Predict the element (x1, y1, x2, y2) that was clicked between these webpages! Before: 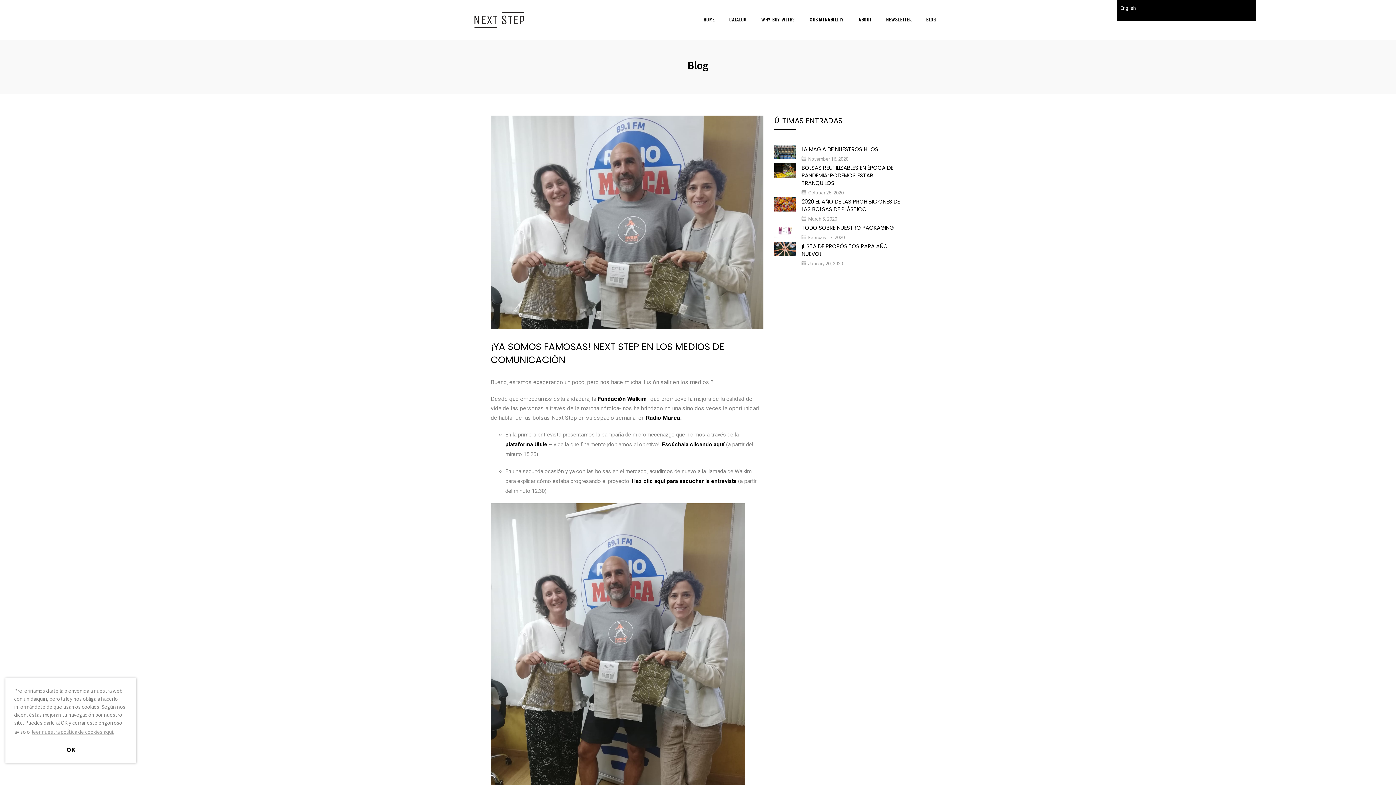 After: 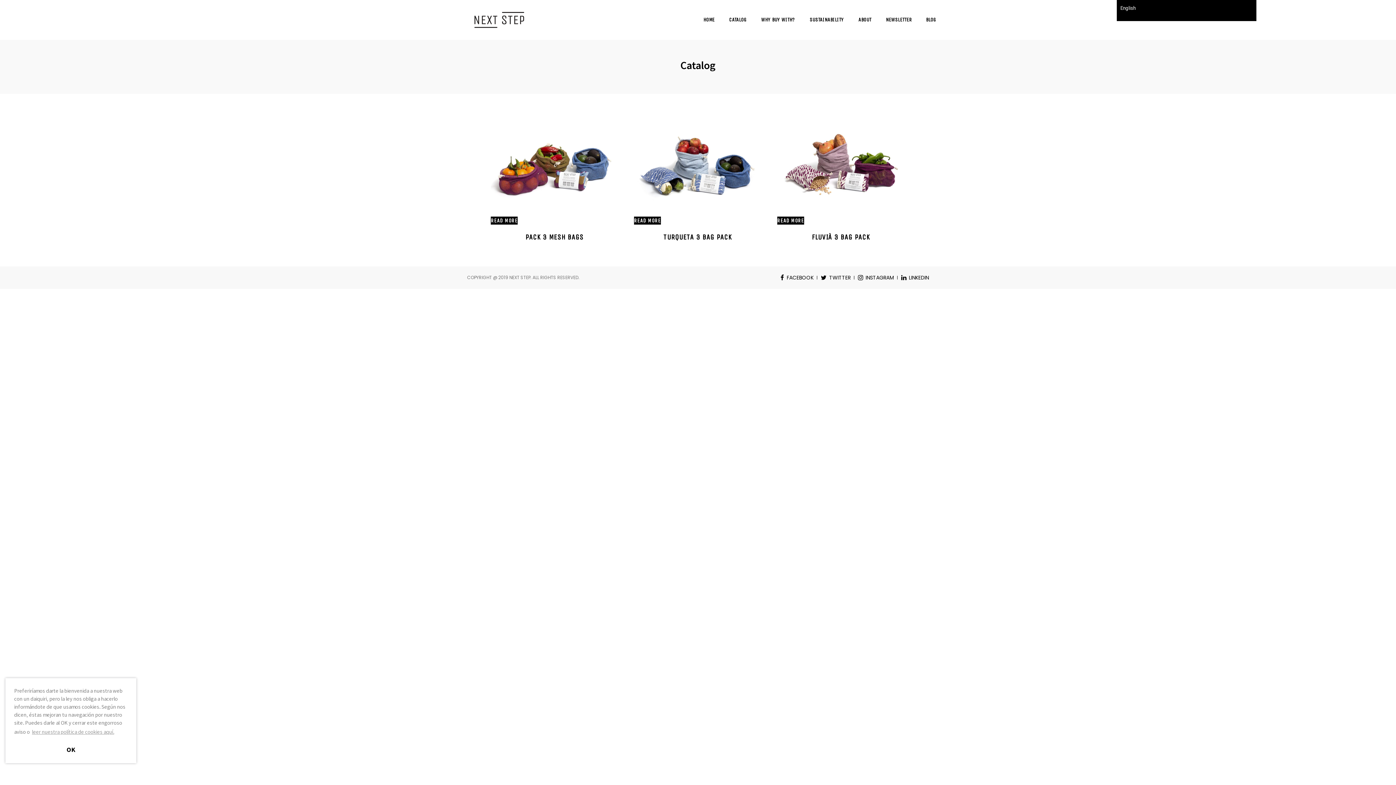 Action: label: CATALOG bbox: (722, 1, 754, 38)